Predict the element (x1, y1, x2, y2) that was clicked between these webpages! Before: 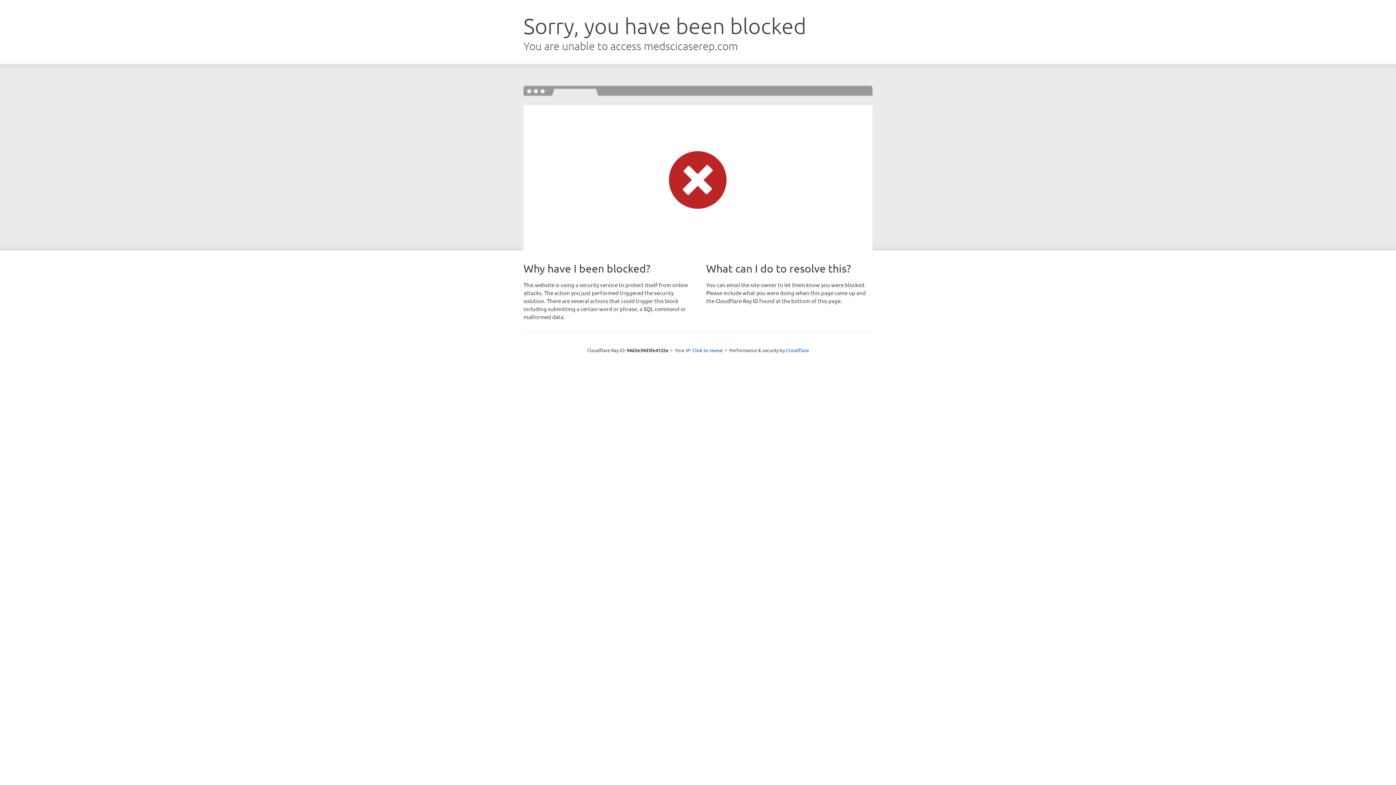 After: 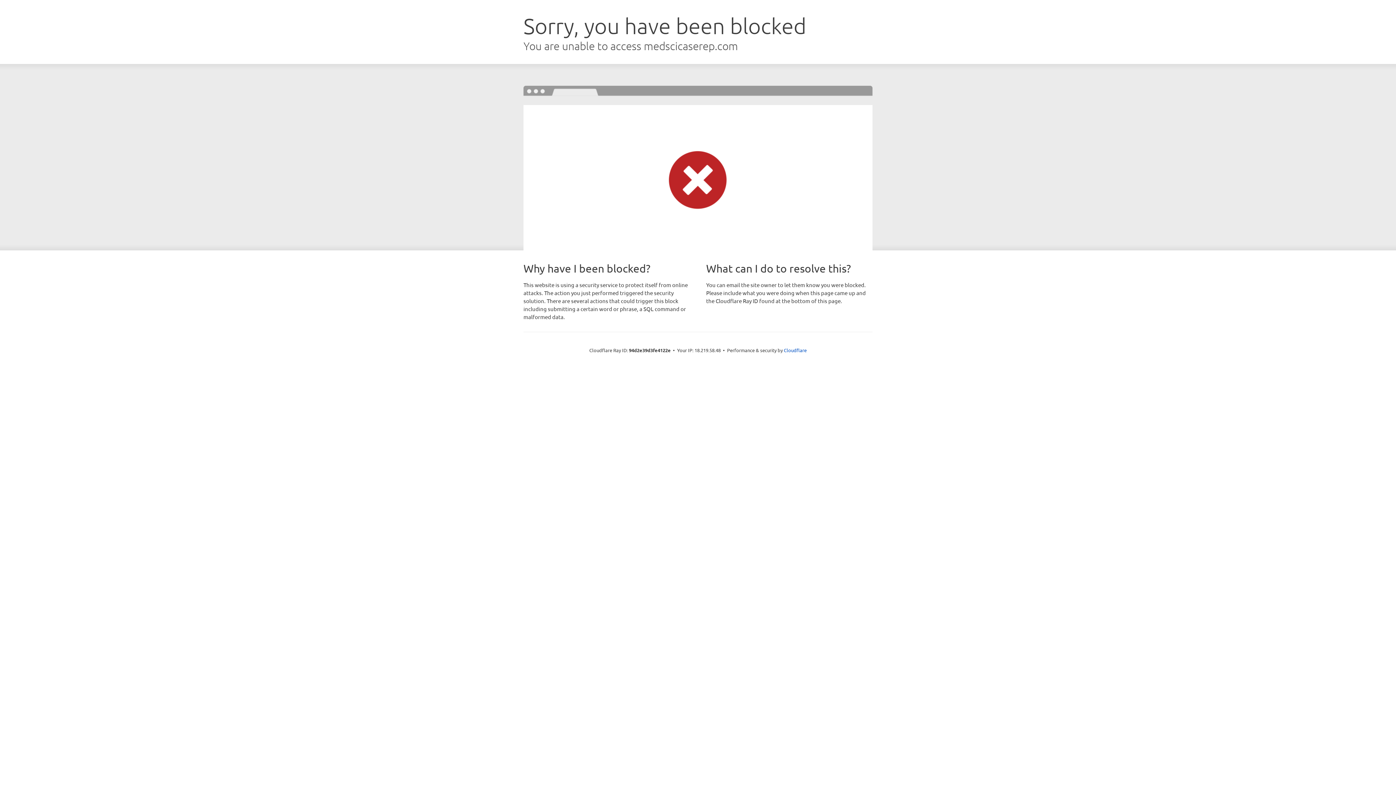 Action: bbox: (692, 346, 723, 353) label: Click to reveal